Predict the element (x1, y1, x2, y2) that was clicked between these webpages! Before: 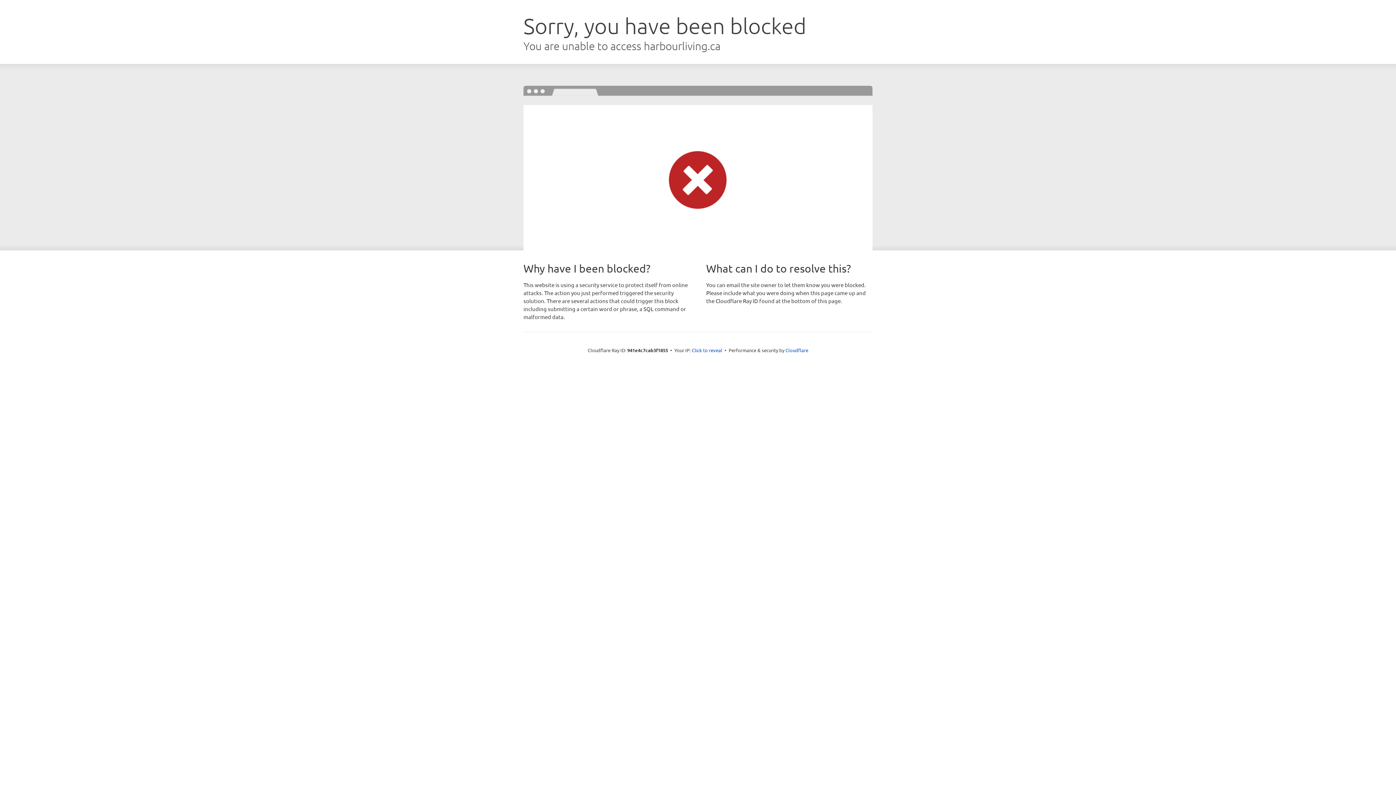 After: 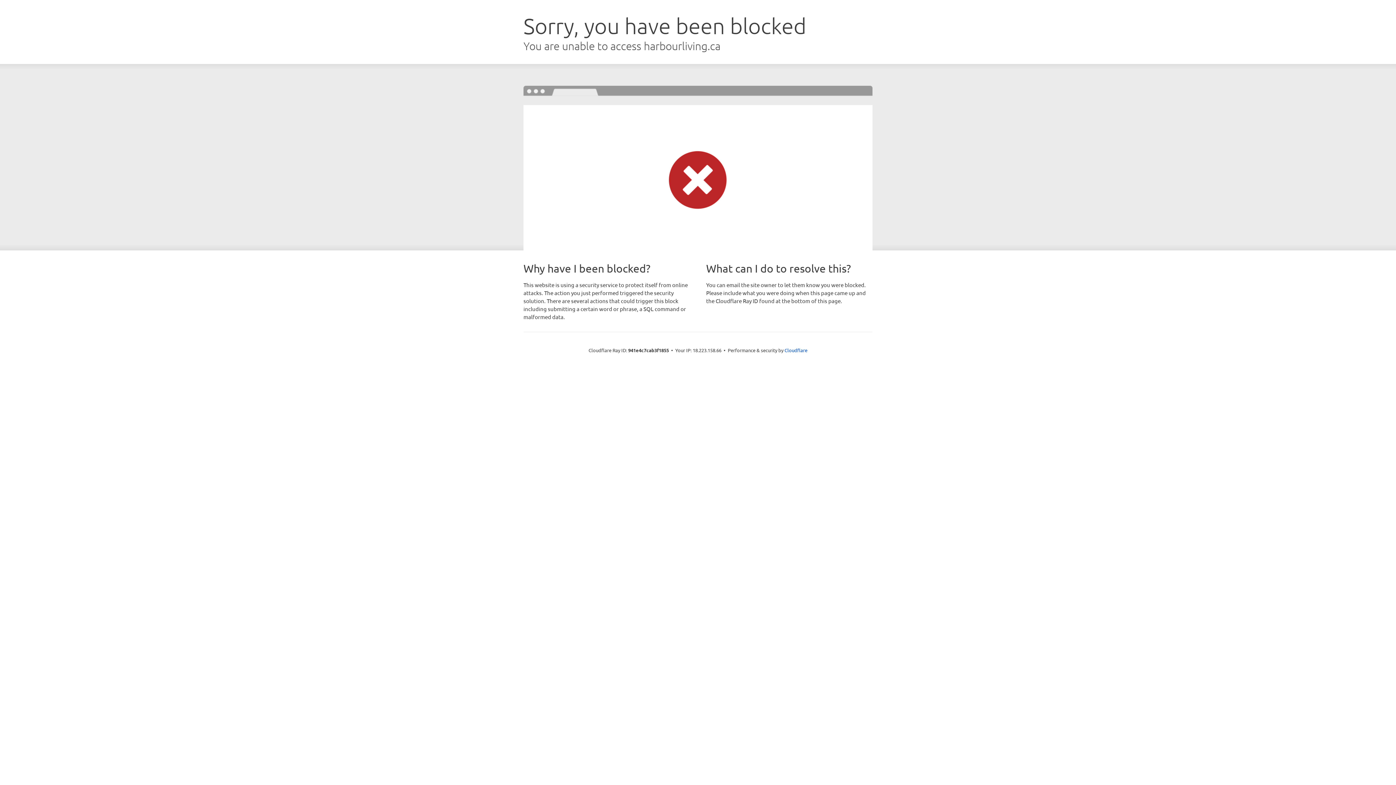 Action: bbox: (692, 346, 722, 353) label: Click to reveal